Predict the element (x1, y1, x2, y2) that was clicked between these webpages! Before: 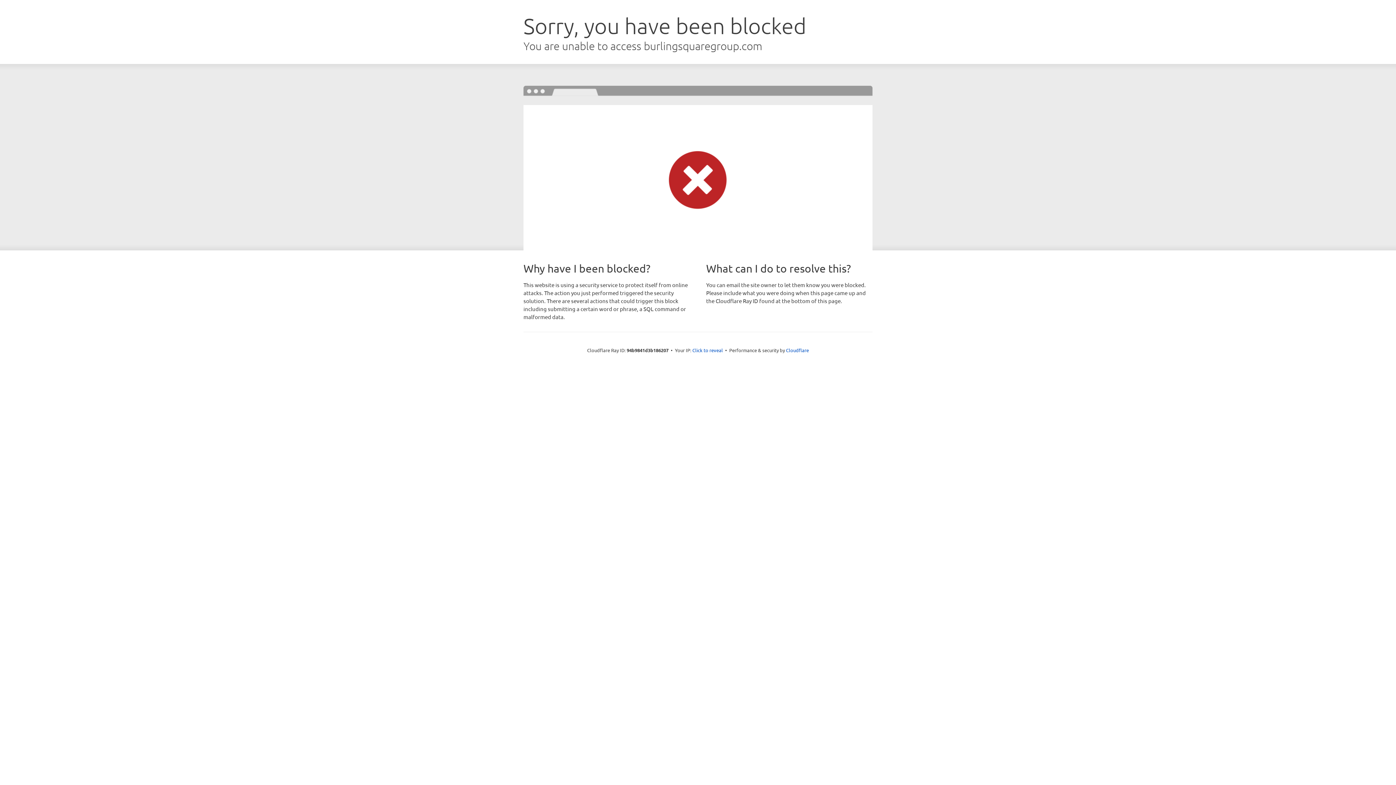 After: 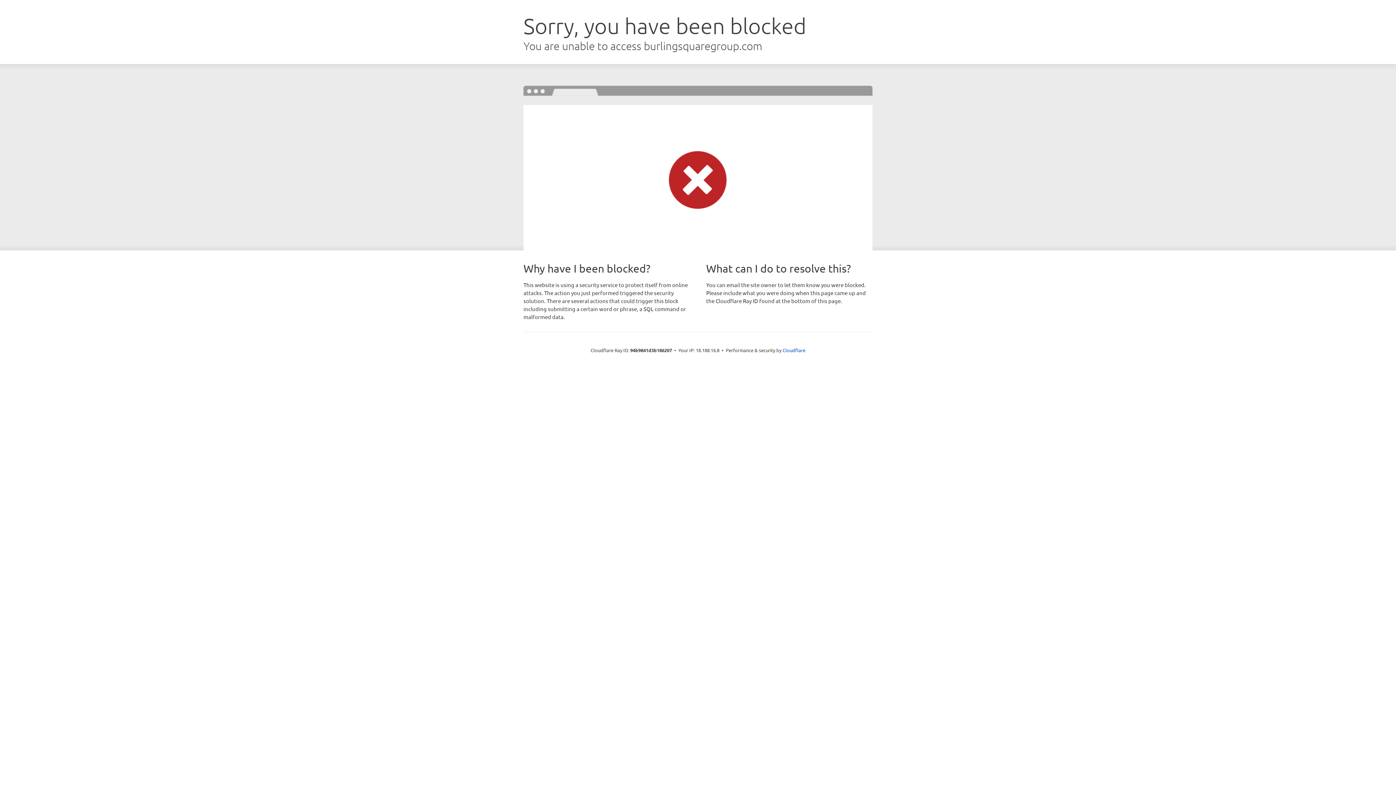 Action: bbox: (692, 346, 723, 353) label: Click to reveal